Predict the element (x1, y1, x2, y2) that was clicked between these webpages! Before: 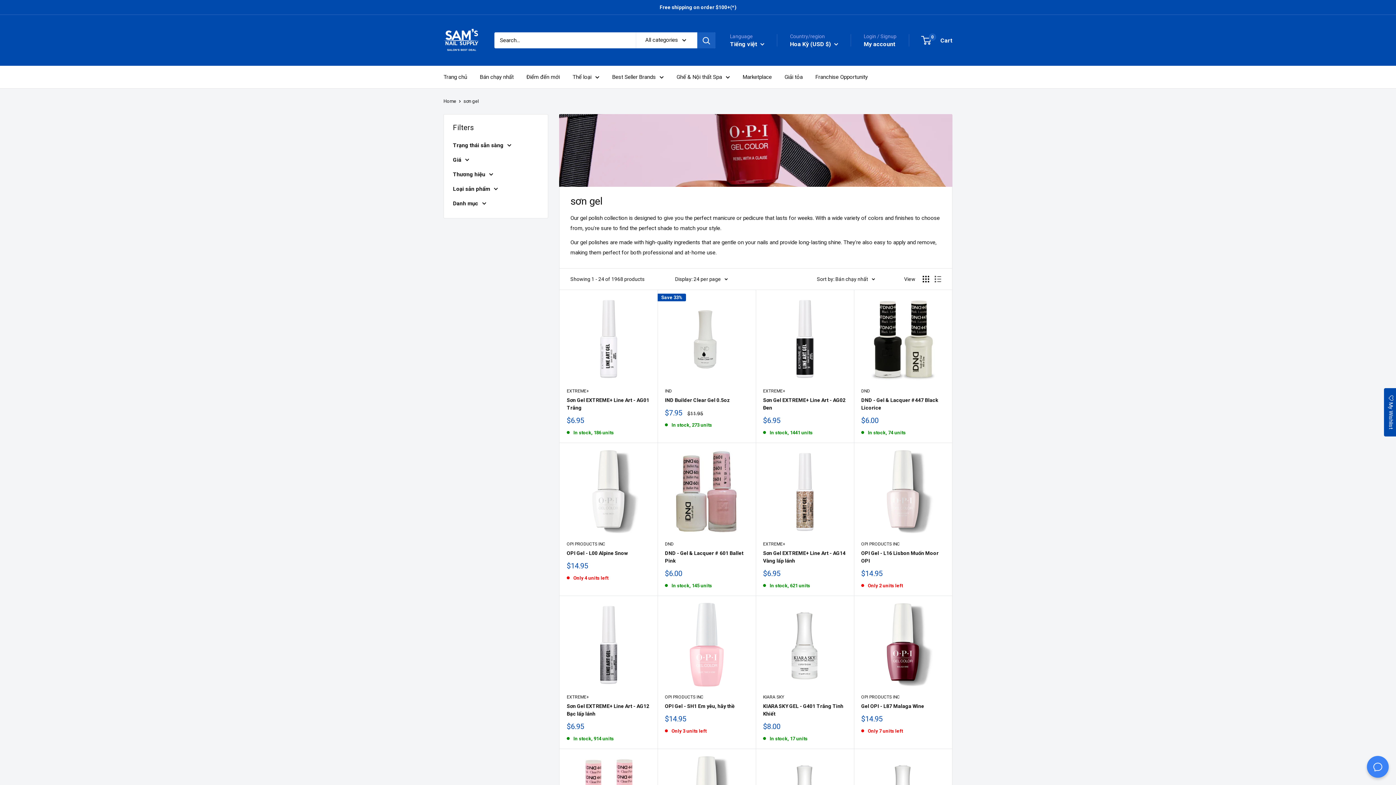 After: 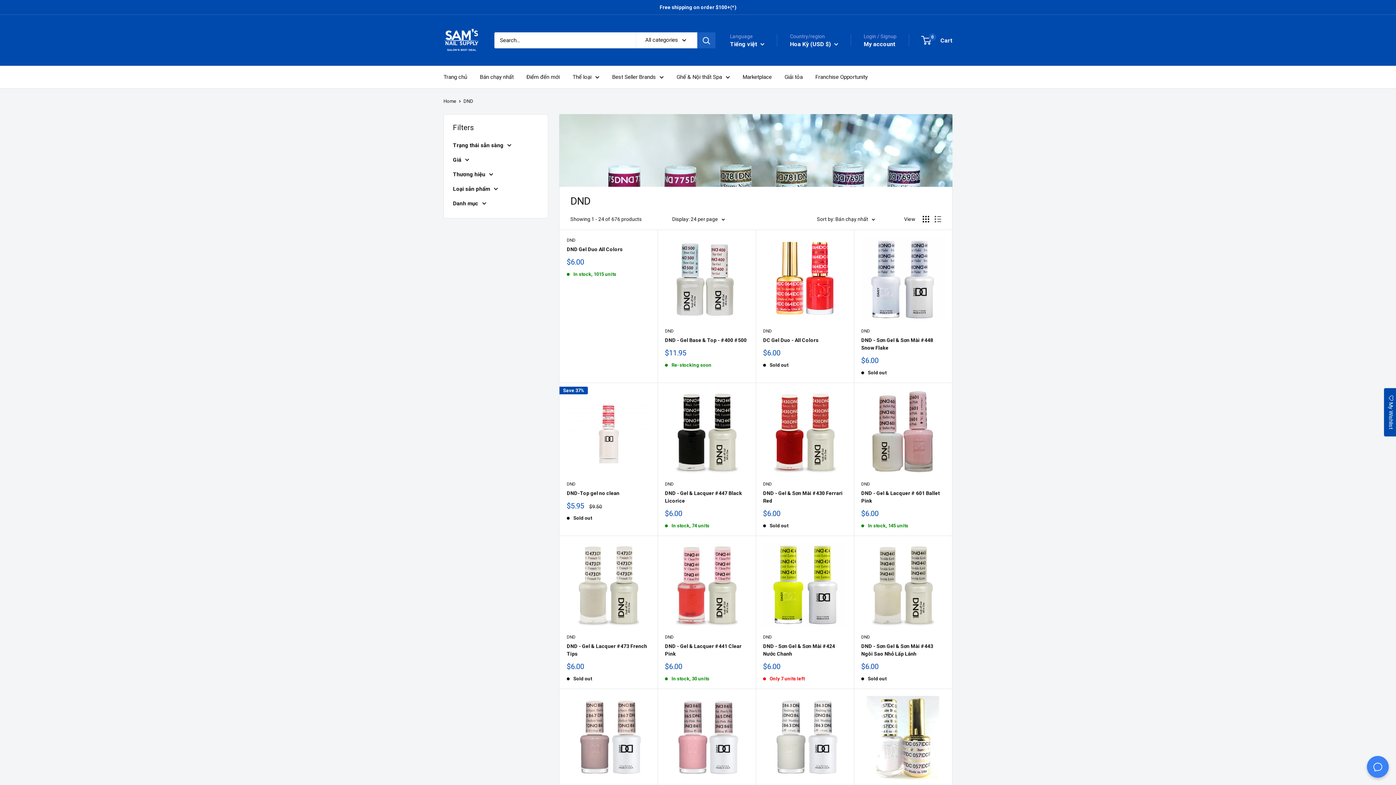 Action: bbox: (665, 540, 748, 547) label: DND